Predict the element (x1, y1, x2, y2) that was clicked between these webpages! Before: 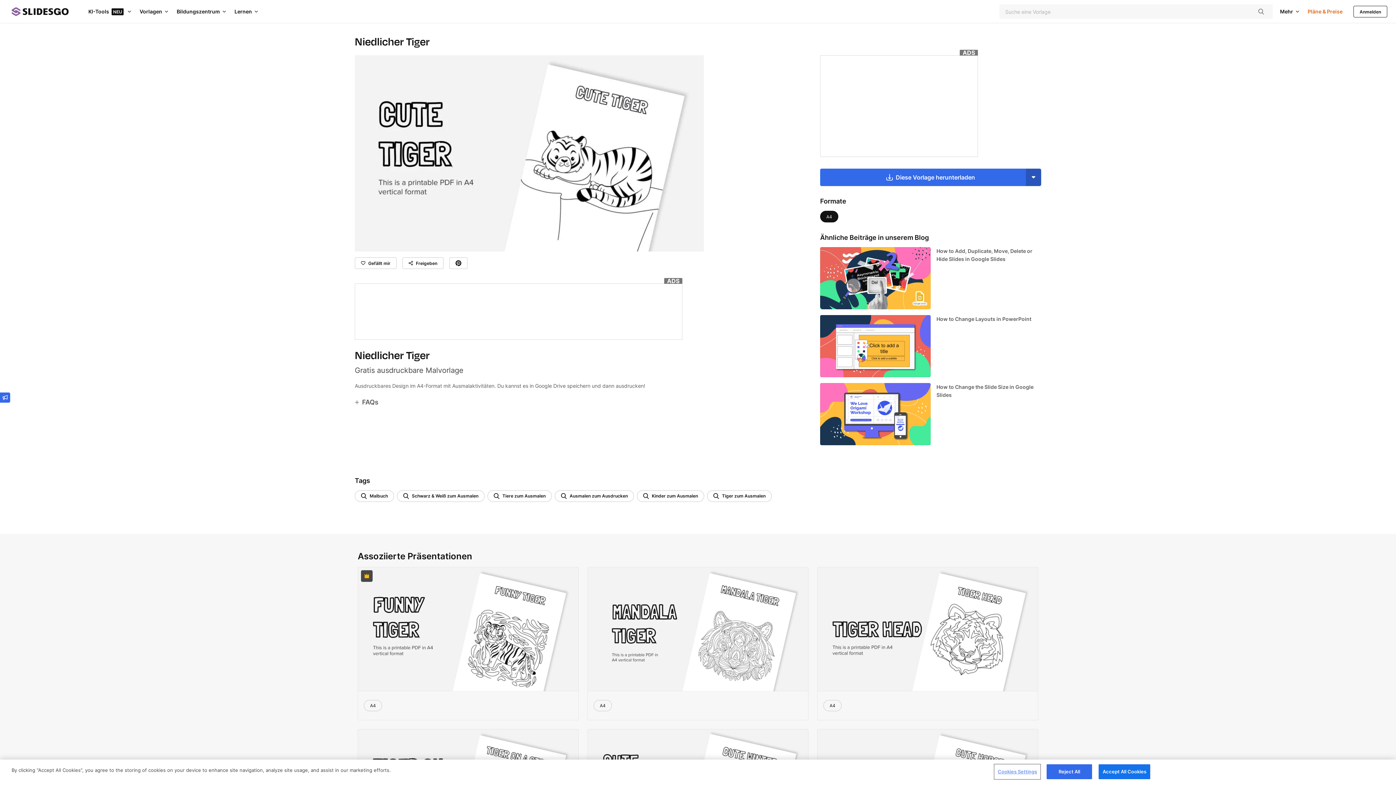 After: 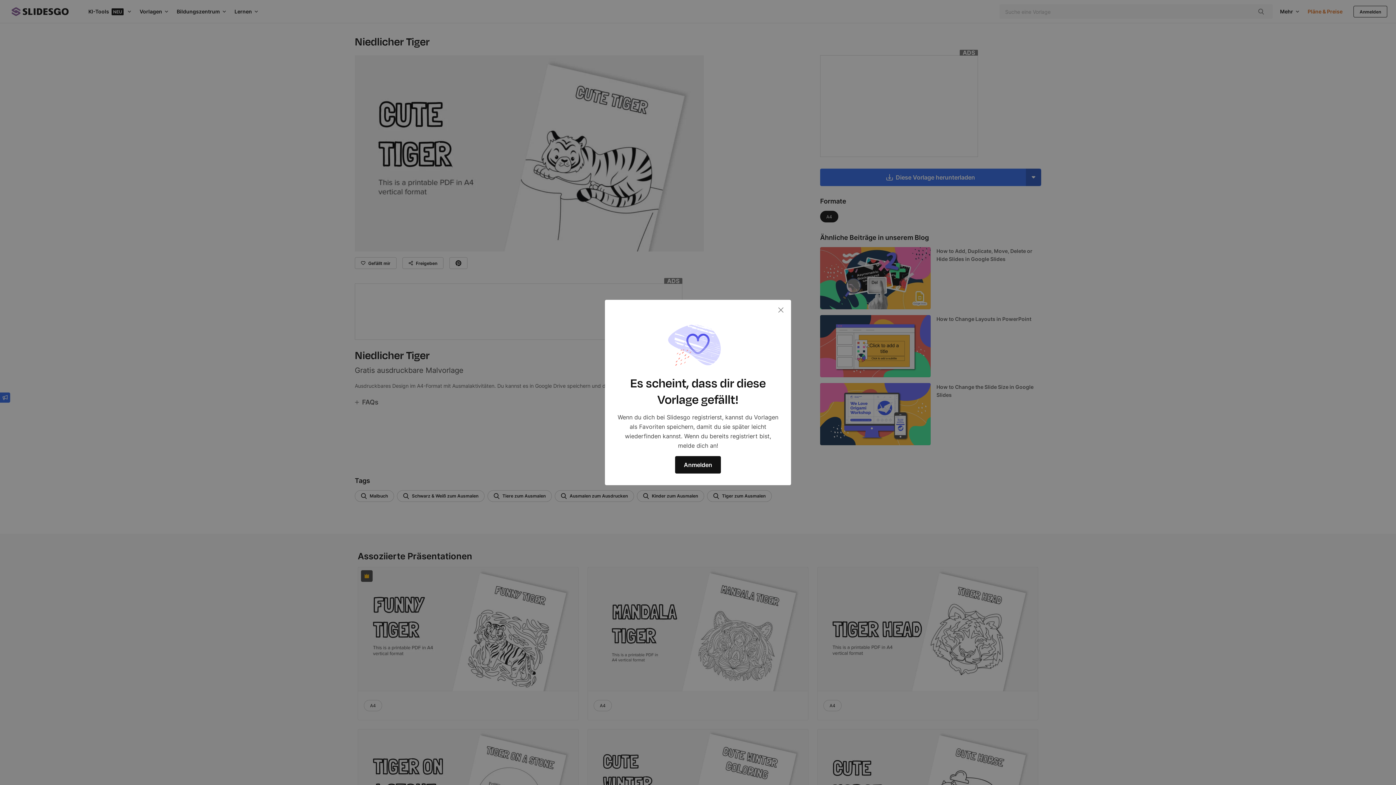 Action: bbox: (1009, 570, 1020, 582) label: Favorite button